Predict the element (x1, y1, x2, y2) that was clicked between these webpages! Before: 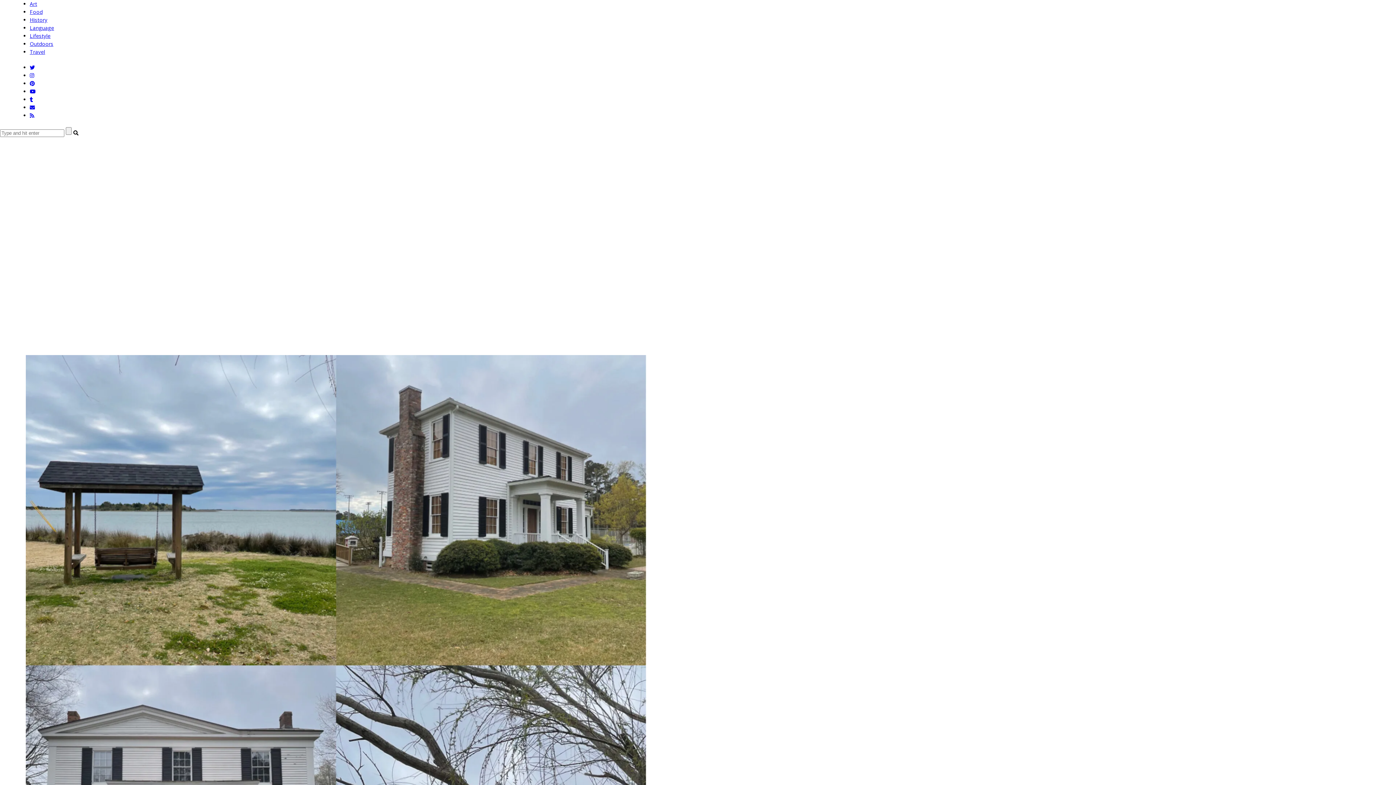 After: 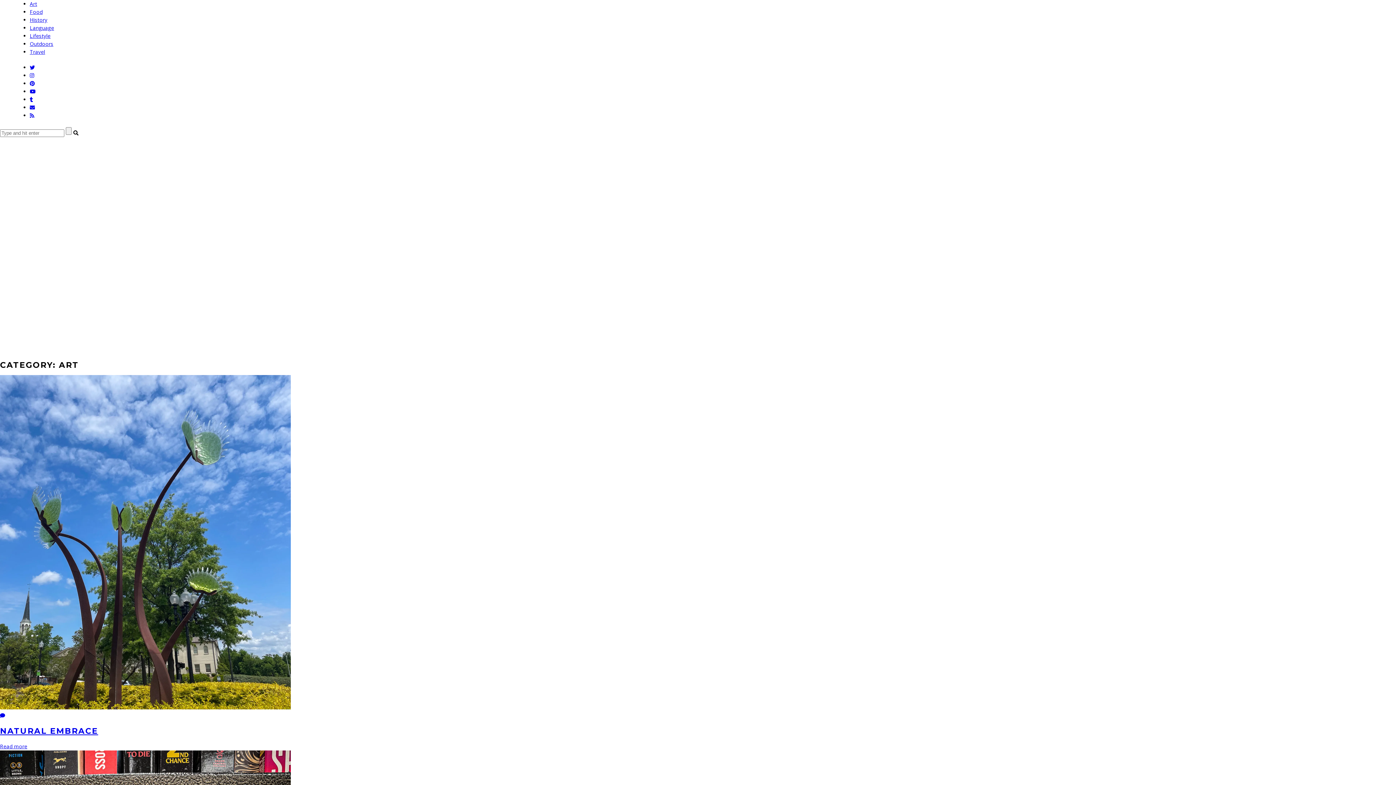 Action: label: Art bbox: (29, 0, 37, 7)